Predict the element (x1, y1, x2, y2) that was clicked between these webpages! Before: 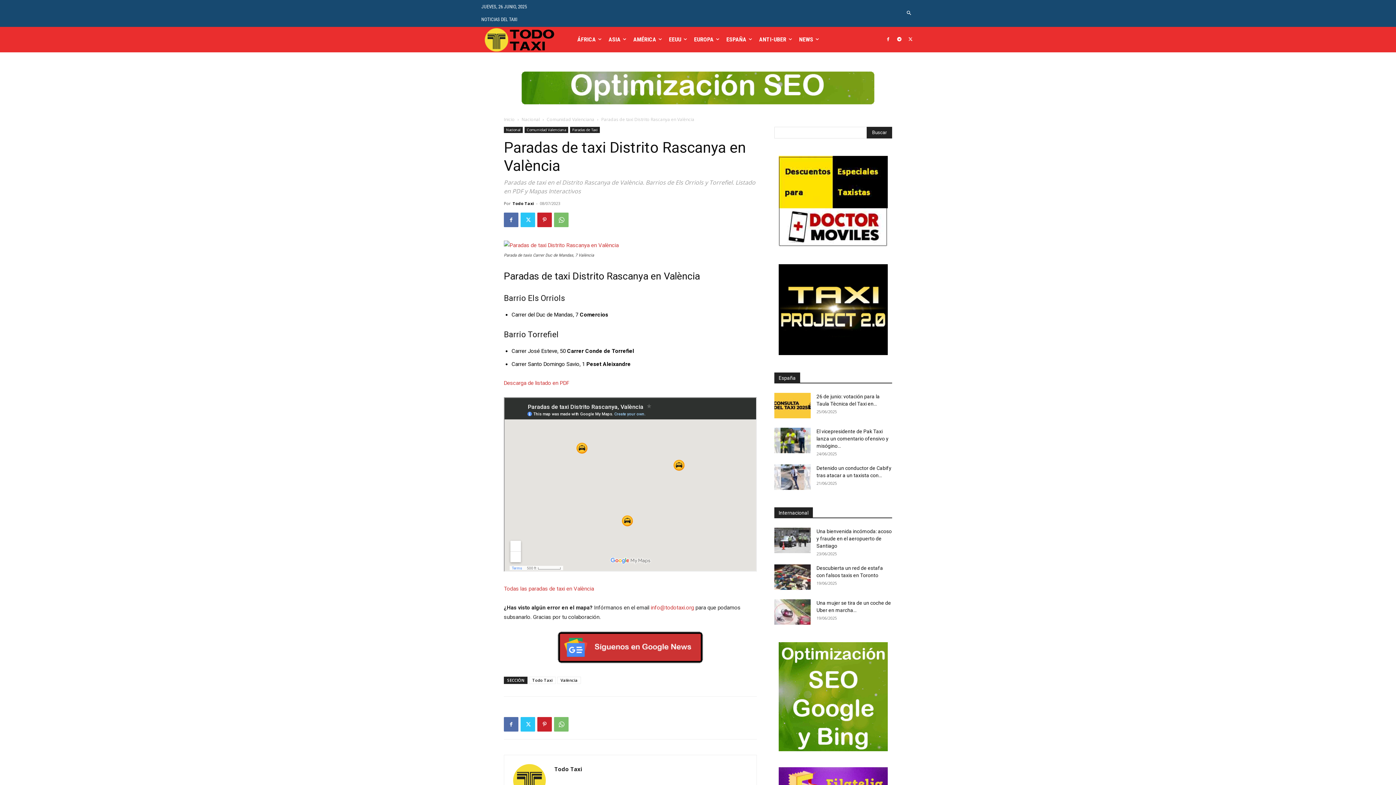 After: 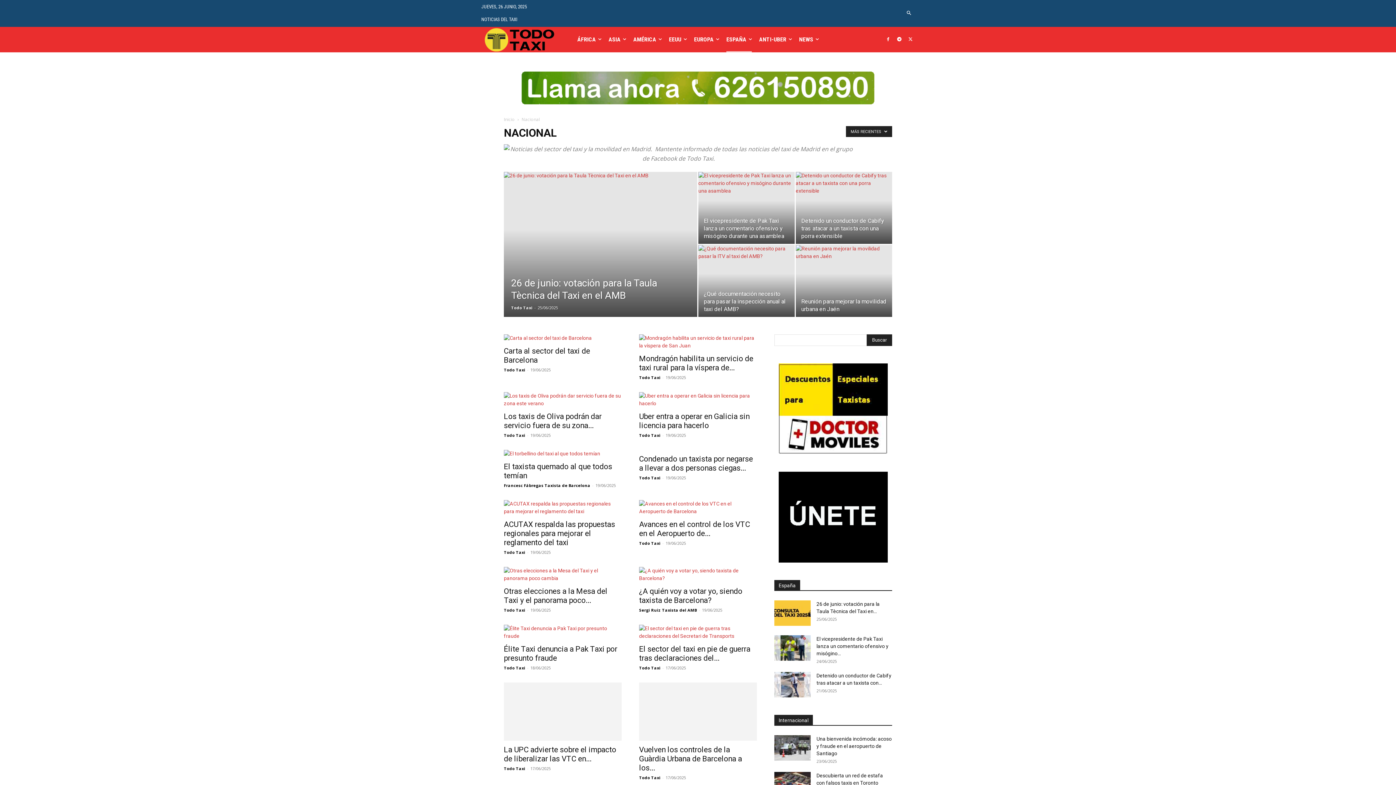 Action: label: Nacional bbox: (504, 126, 522, 133)